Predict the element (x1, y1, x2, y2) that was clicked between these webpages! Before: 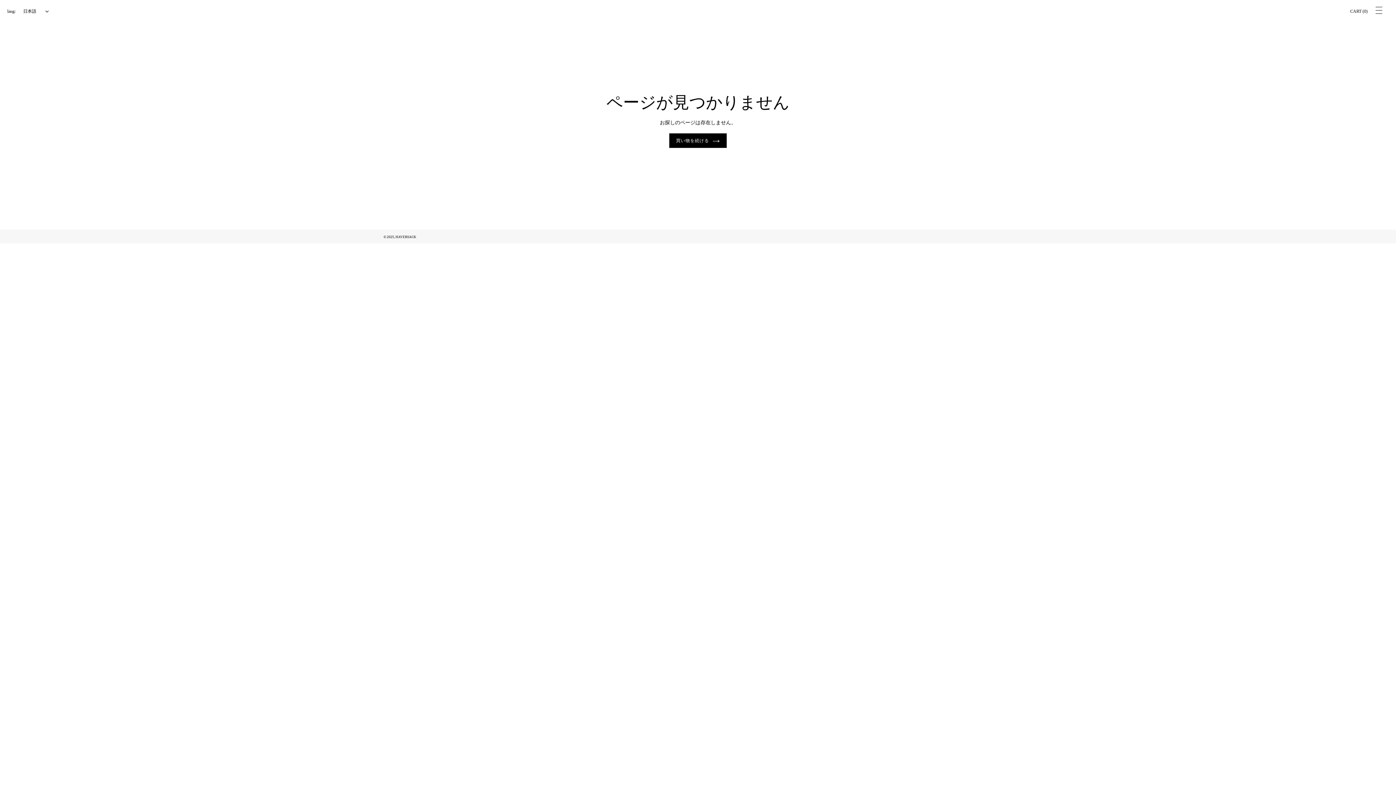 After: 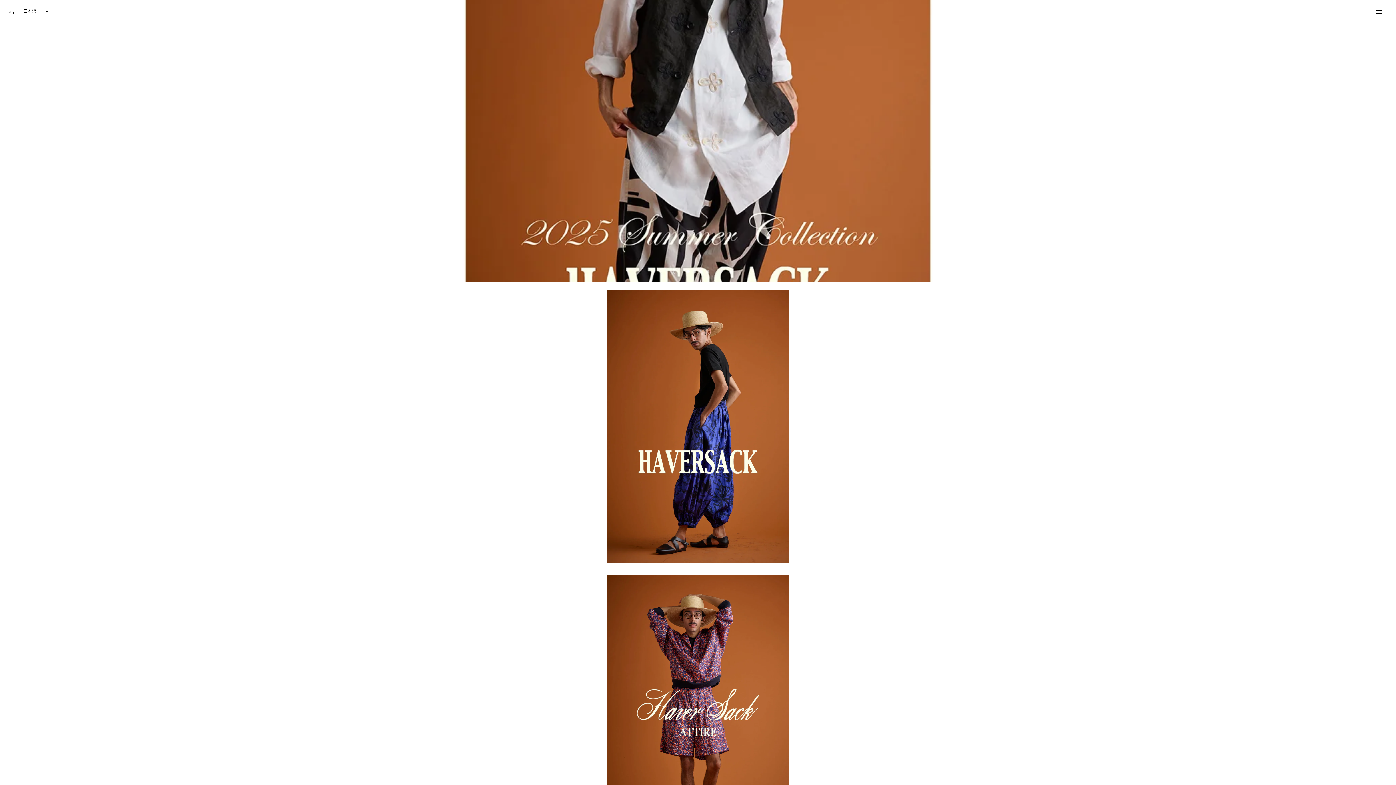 Action: bbox: (395, 235, 416, 238) label: HAVERSACK